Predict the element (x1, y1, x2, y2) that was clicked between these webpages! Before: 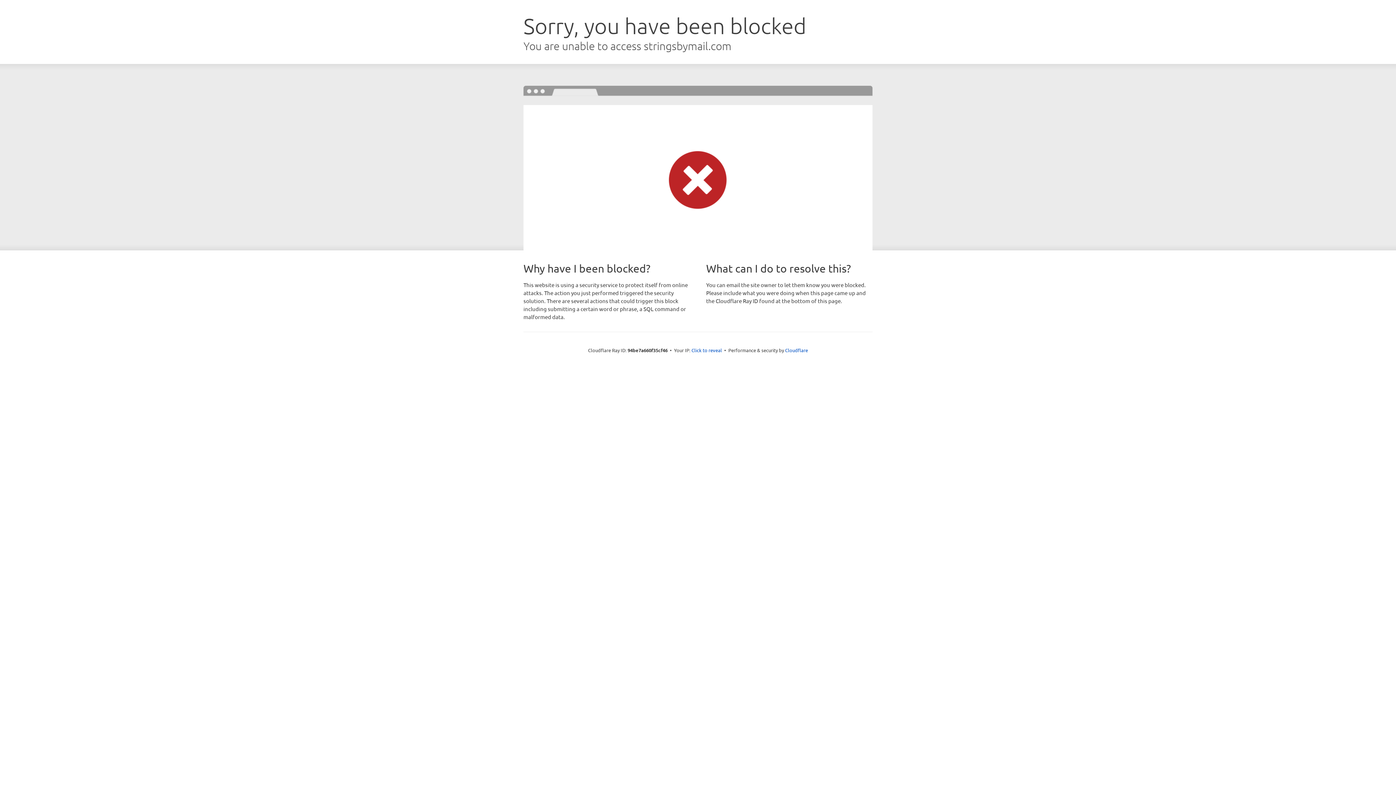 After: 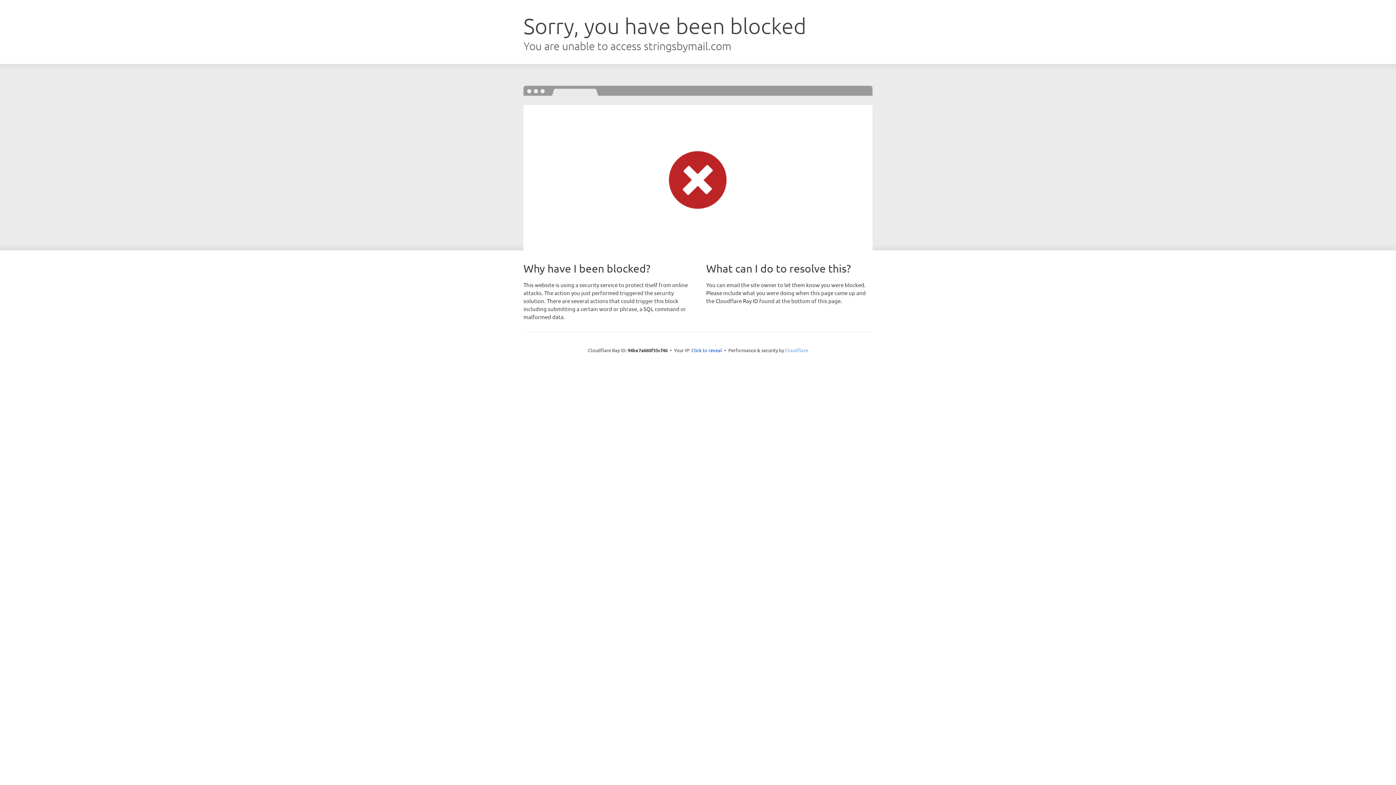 Action: label: Cloudflare bbox: (785, 347, 808, 353)